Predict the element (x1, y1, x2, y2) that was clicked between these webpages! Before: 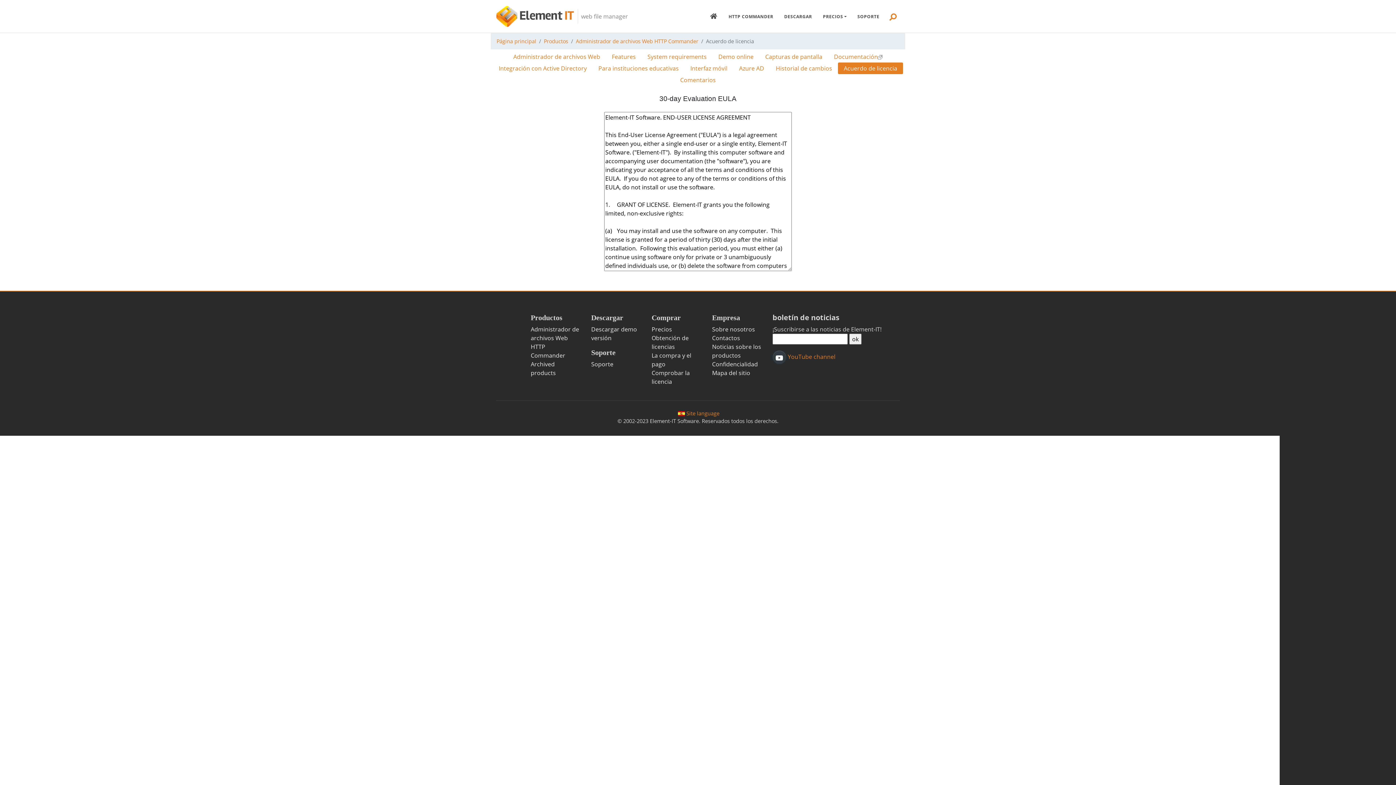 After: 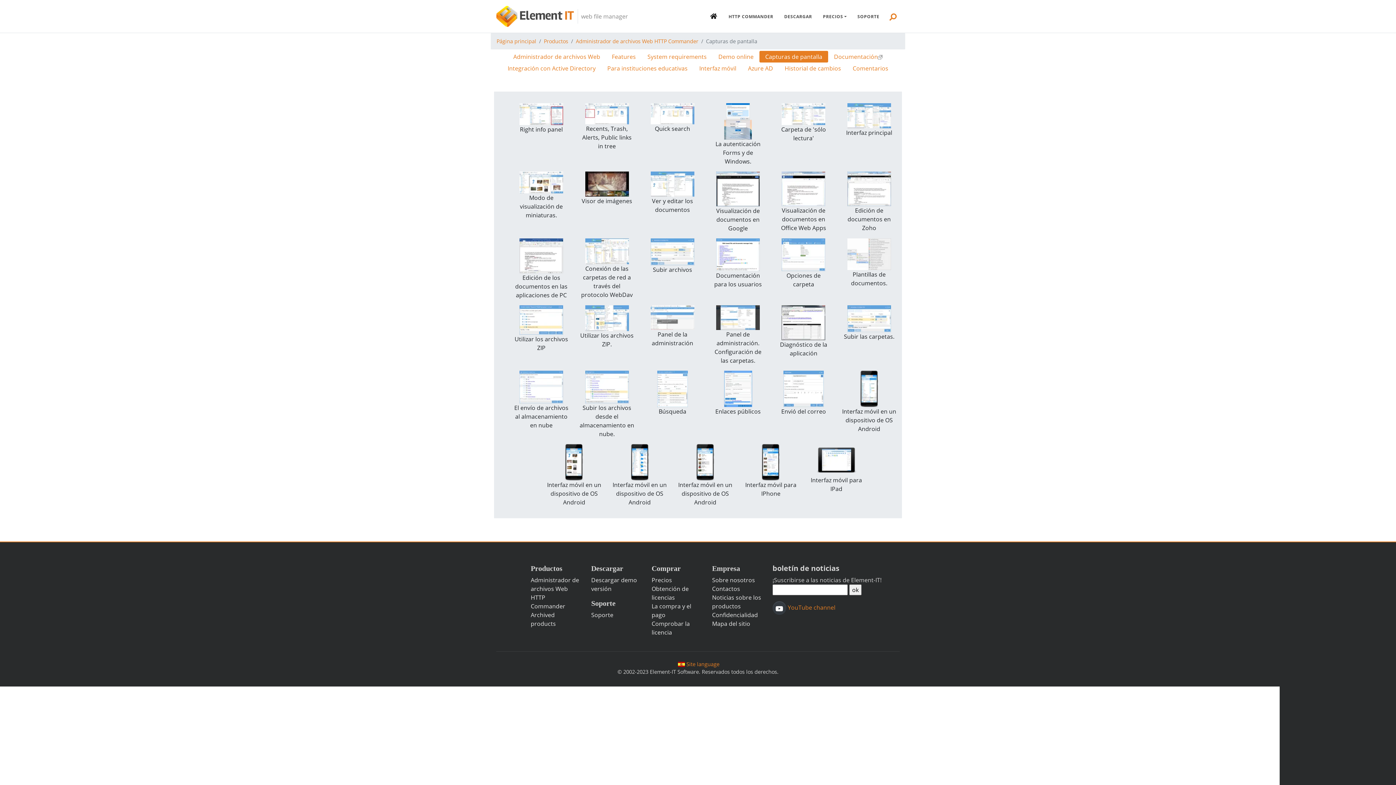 Action: label: Capturas de pantalla bbox: (759, 50, 828, 62)